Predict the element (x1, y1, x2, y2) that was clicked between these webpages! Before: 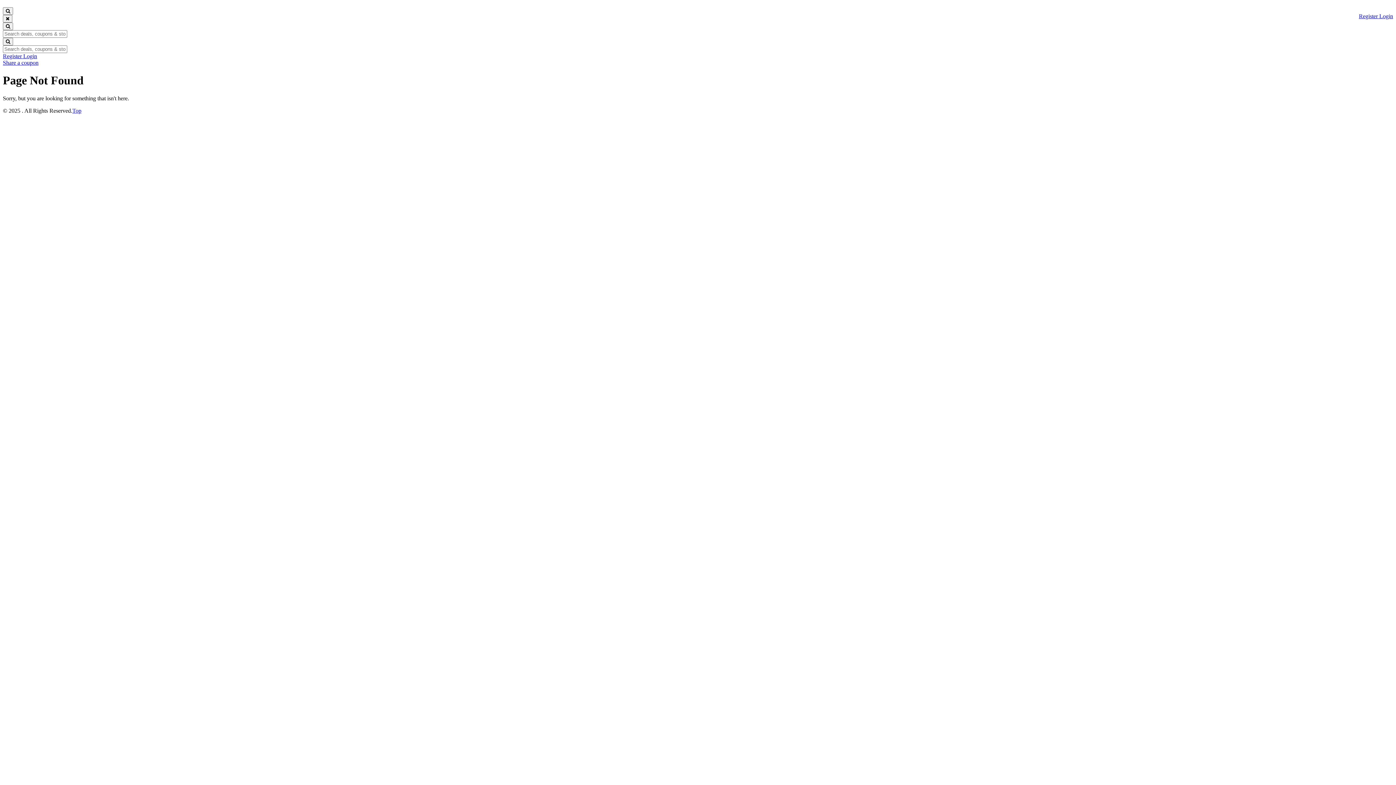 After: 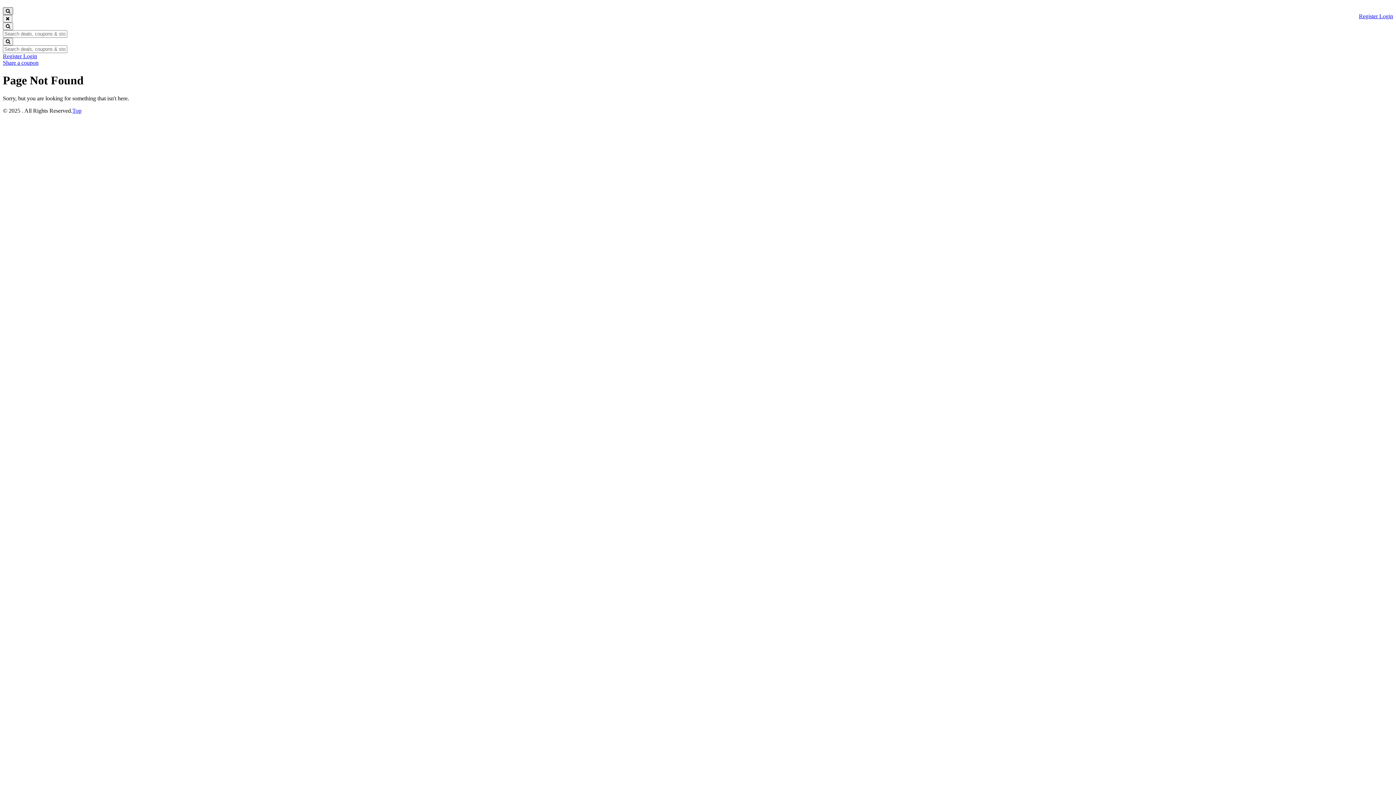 Action: bbox: (2, 7, 13, 14)